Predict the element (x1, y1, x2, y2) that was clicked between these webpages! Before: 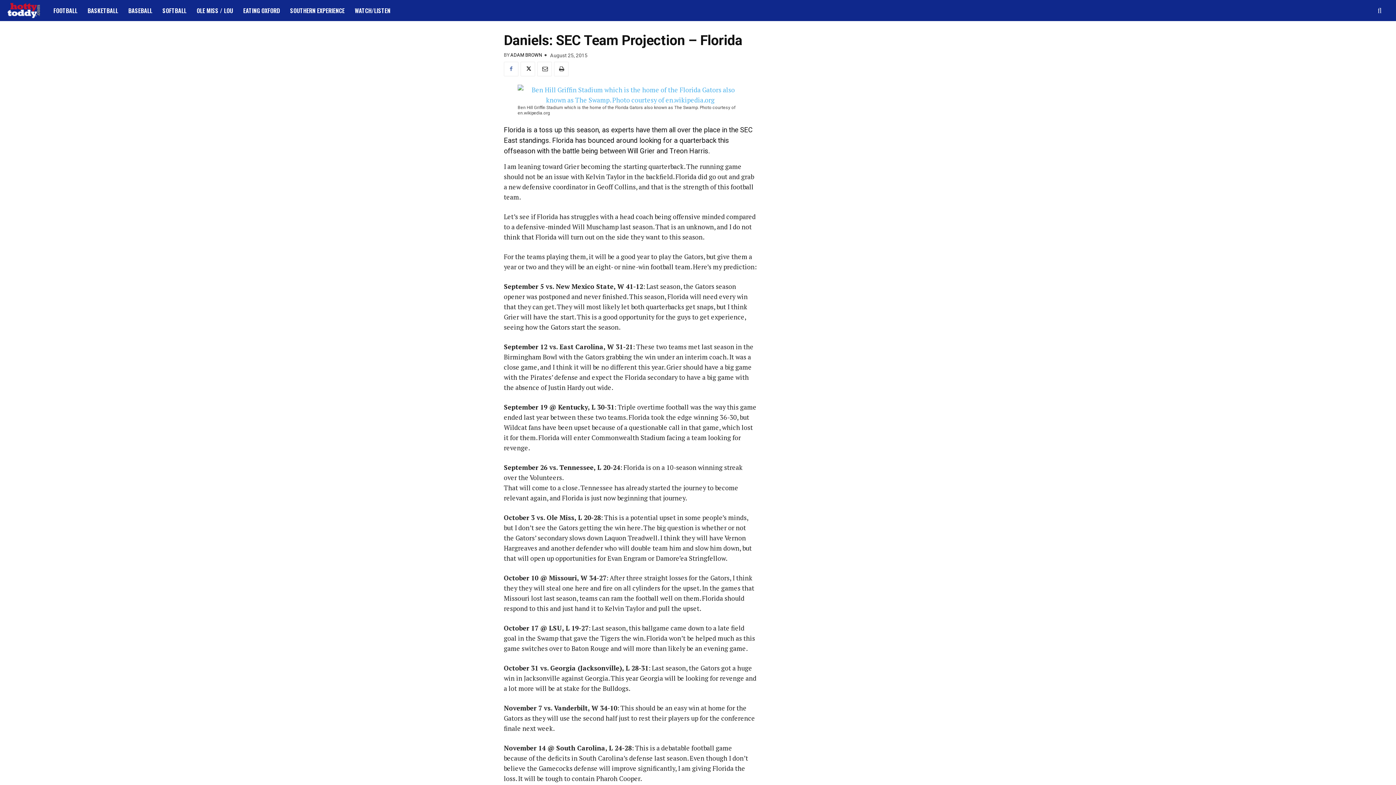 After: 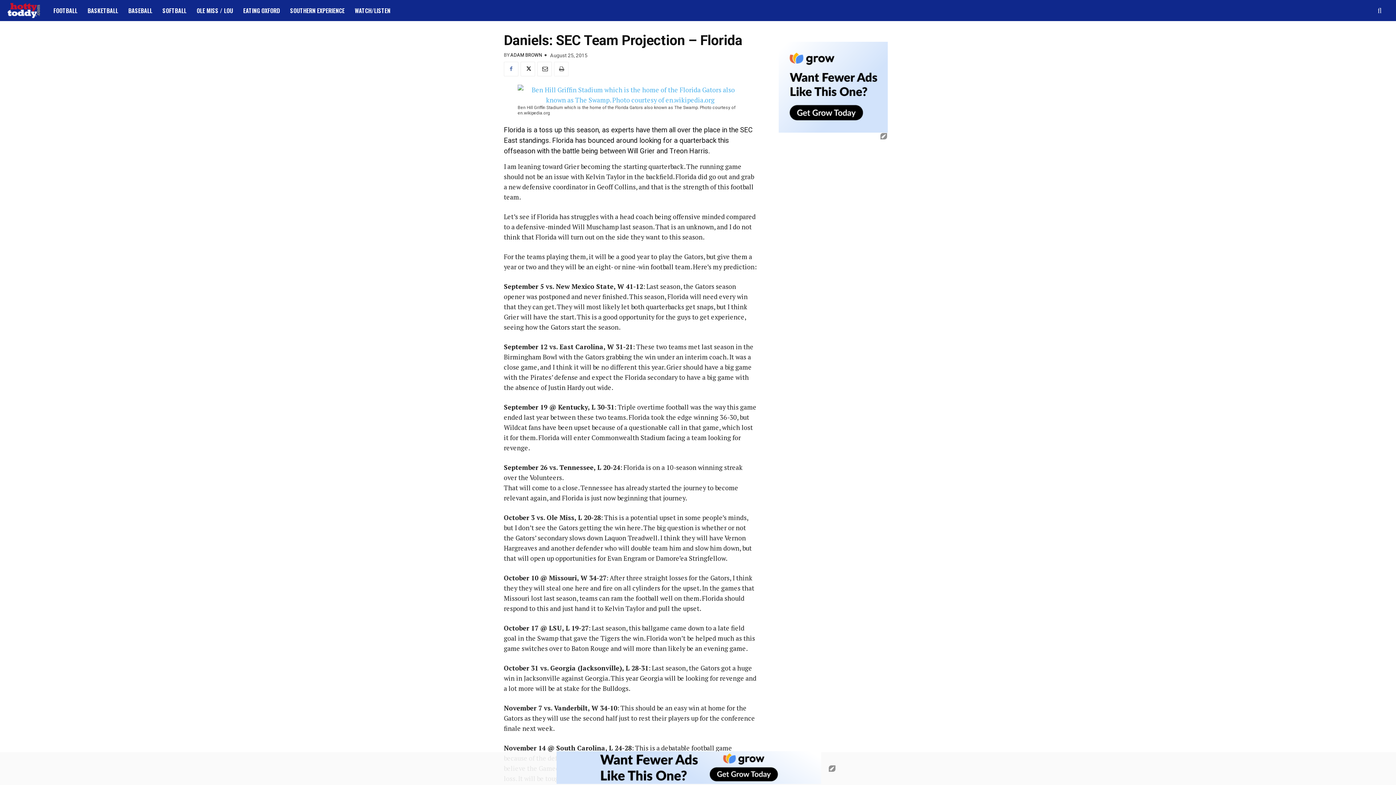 Action: bbox: (554, 61, 568, 76)